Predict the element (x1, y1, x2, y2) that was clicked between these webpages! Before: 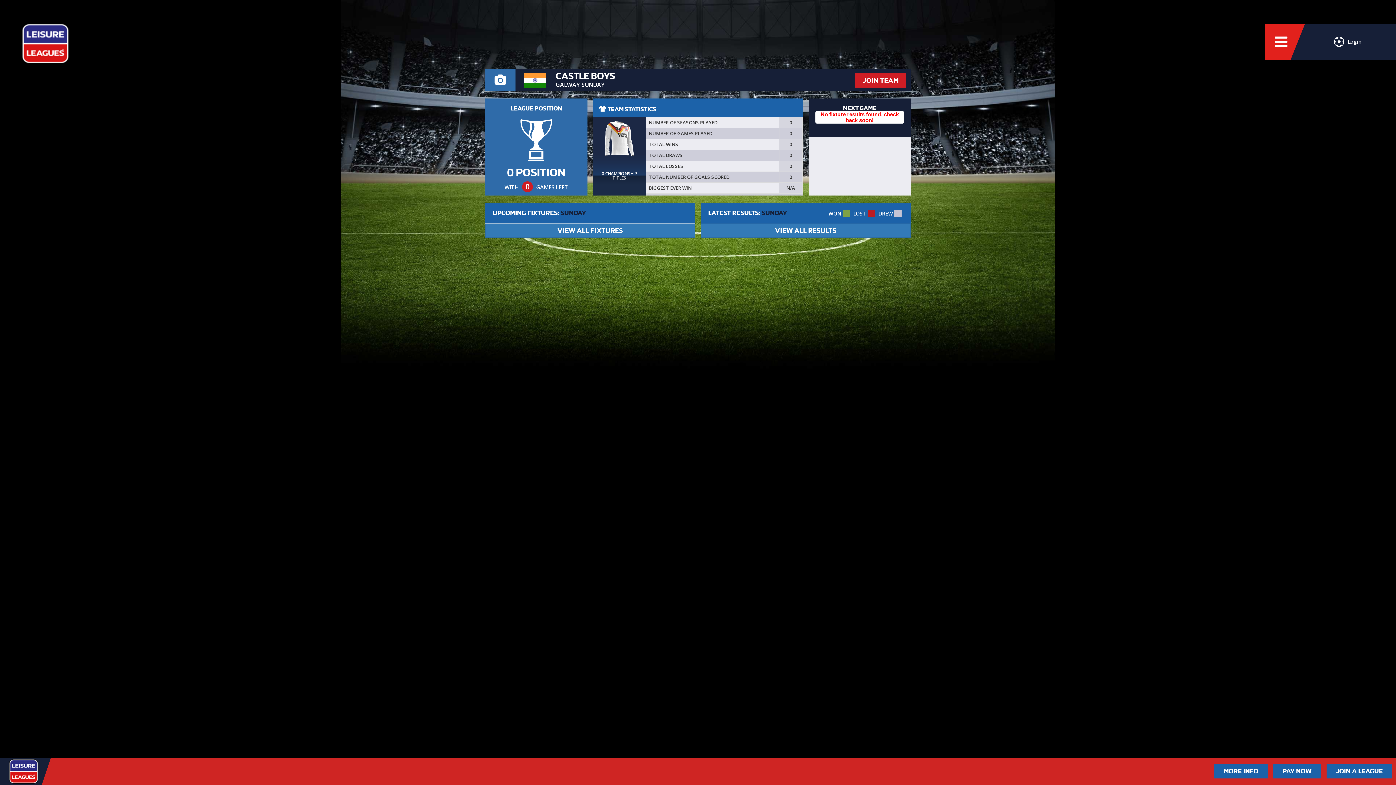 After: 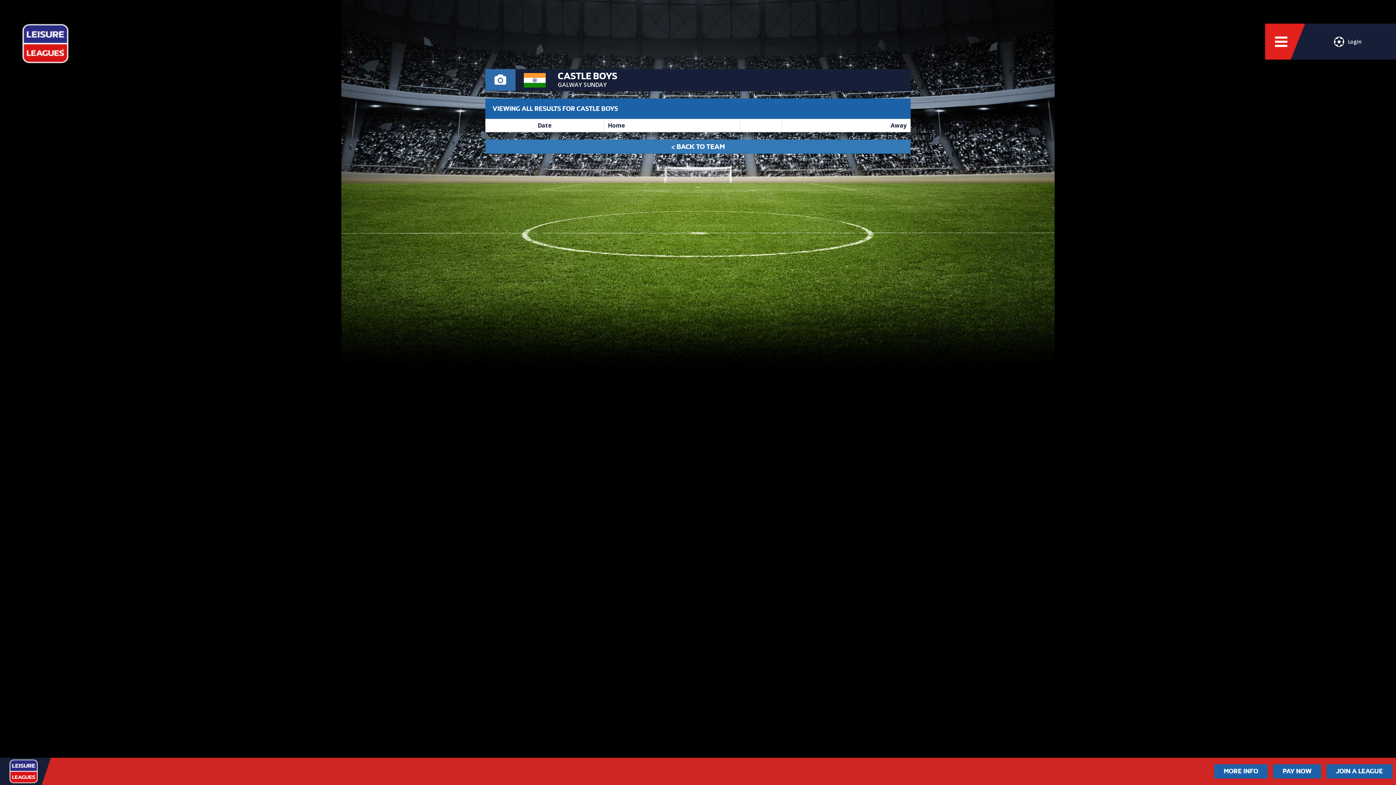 Action: bbox: (701, 223, 910, 237) label: VIEW ALL RESULTS